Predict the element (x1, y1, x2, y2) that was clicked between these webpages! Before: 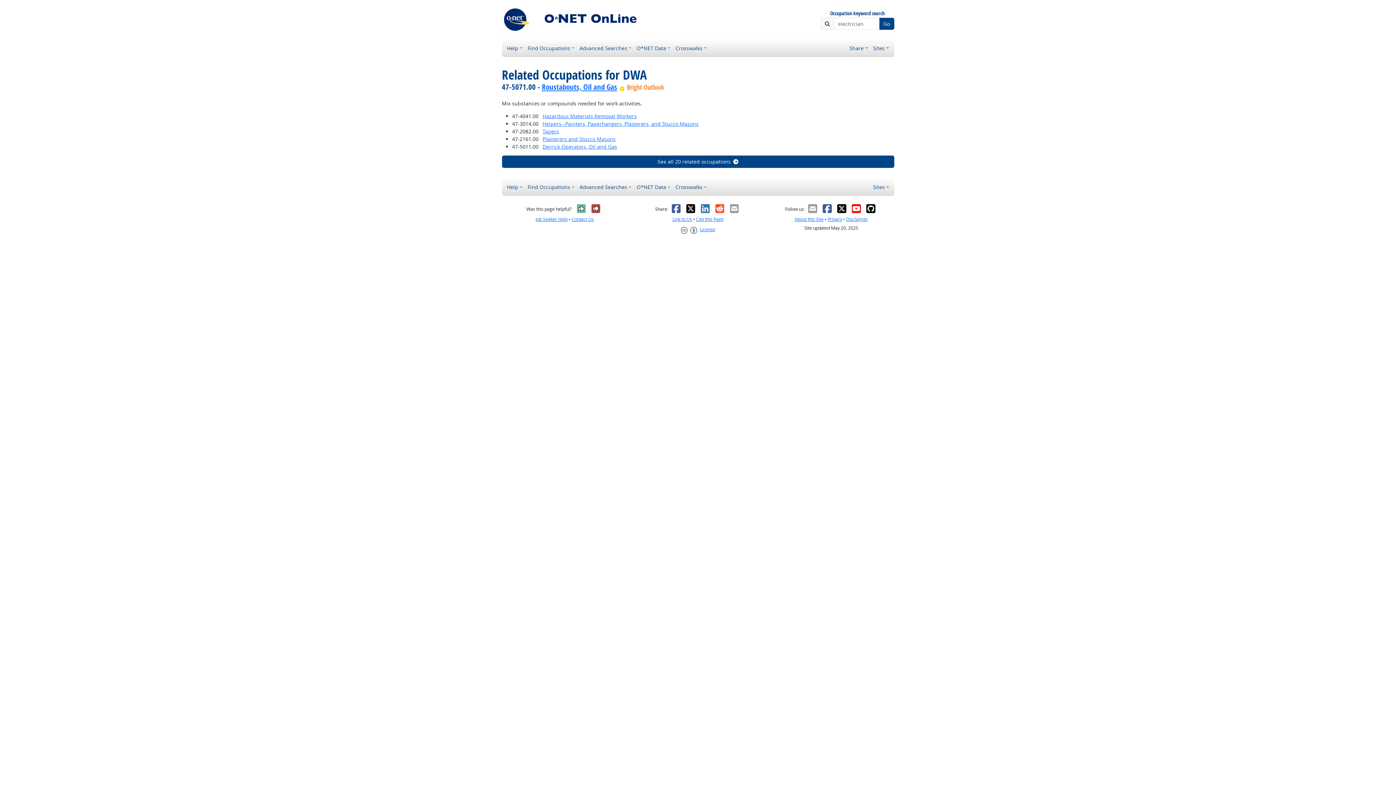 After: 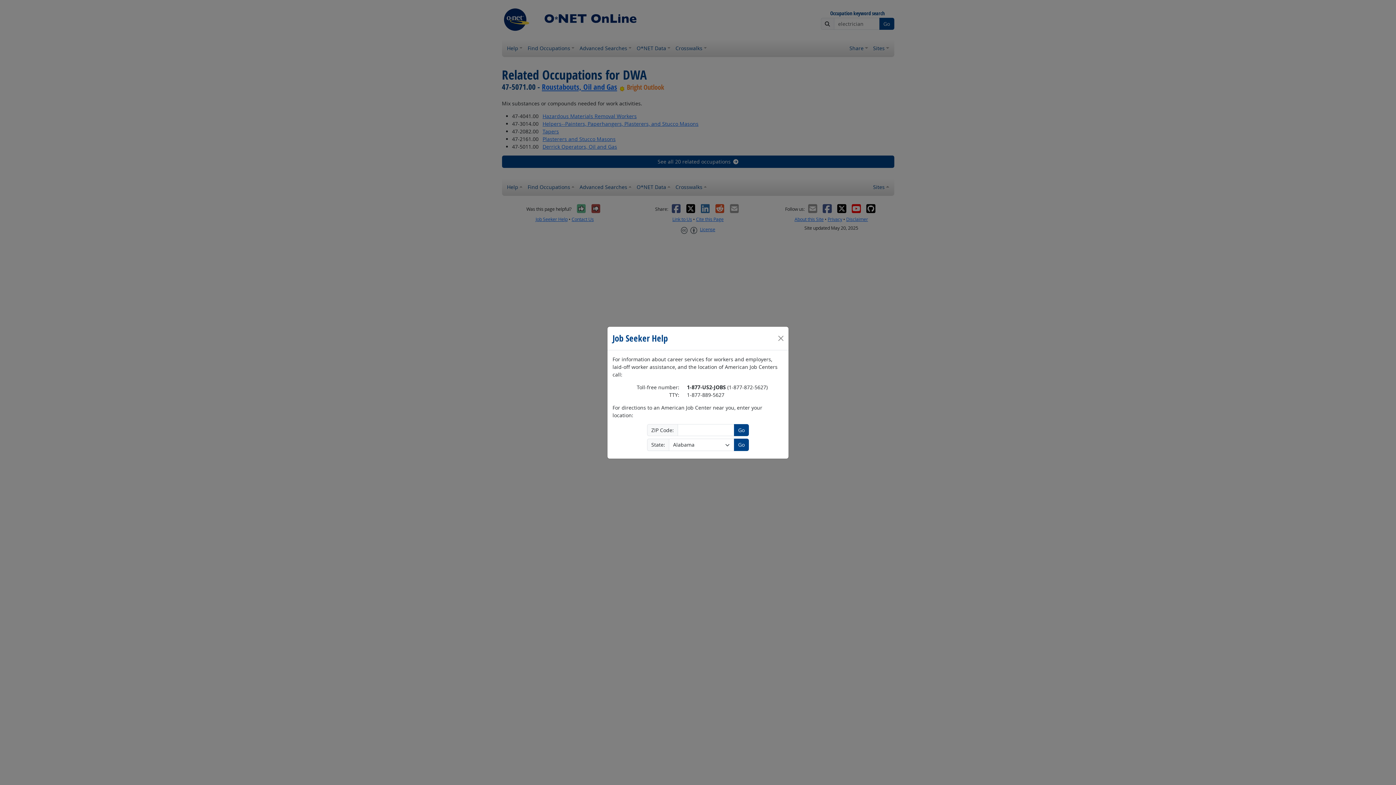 Action: bbox: (535, 216, 567, 222) label: Job Seeker Help